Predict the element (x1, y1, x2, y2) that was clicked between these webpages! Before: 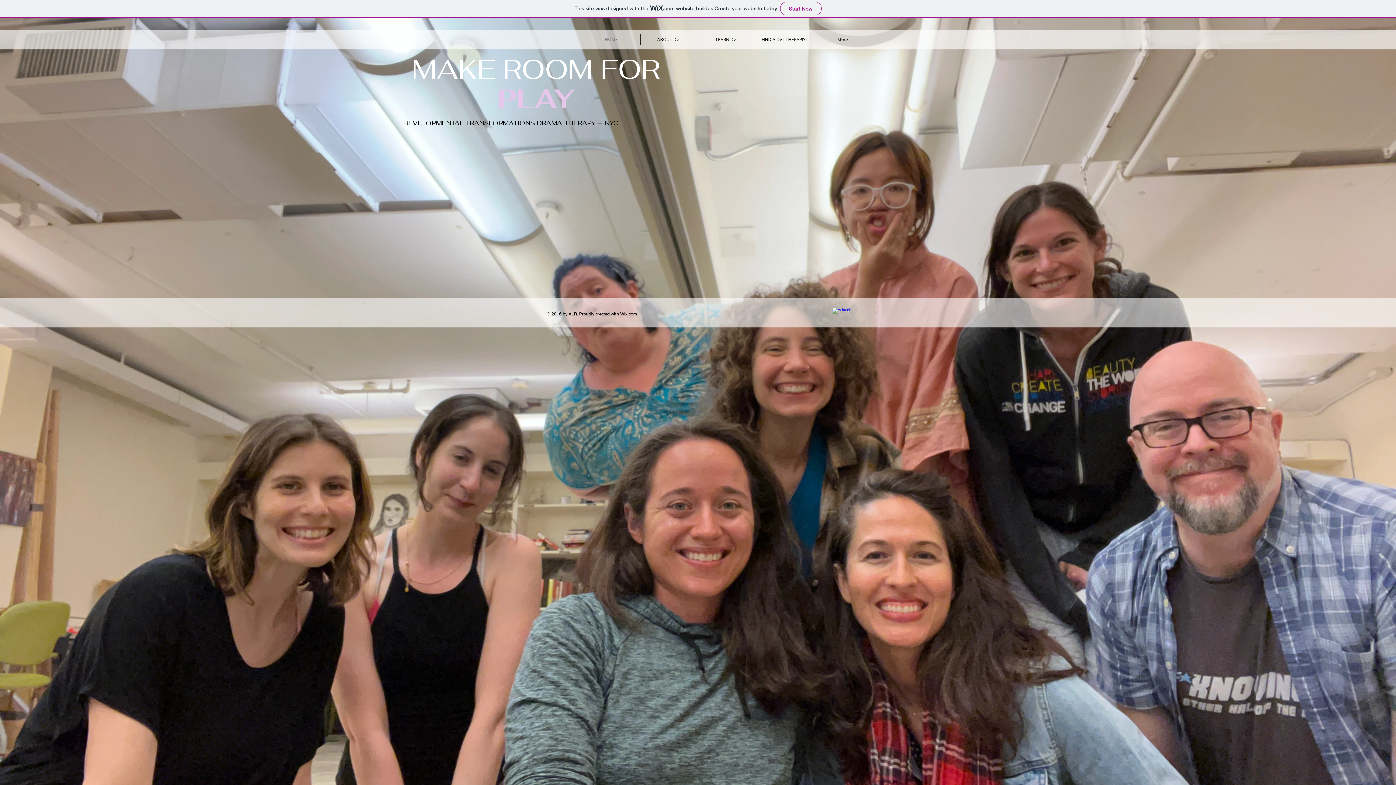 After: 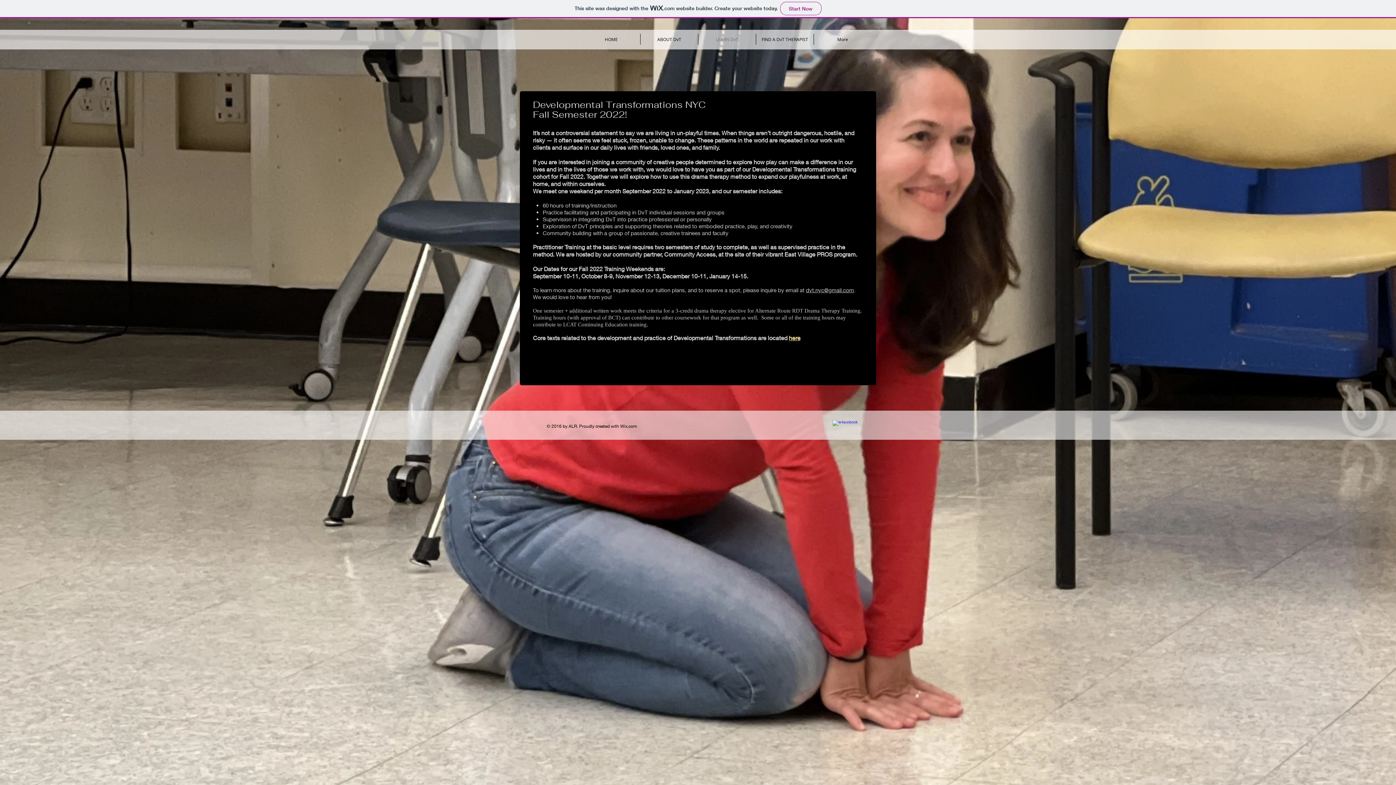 Action: label: LEARN DvT bbox: (698, 33, 756, 44)